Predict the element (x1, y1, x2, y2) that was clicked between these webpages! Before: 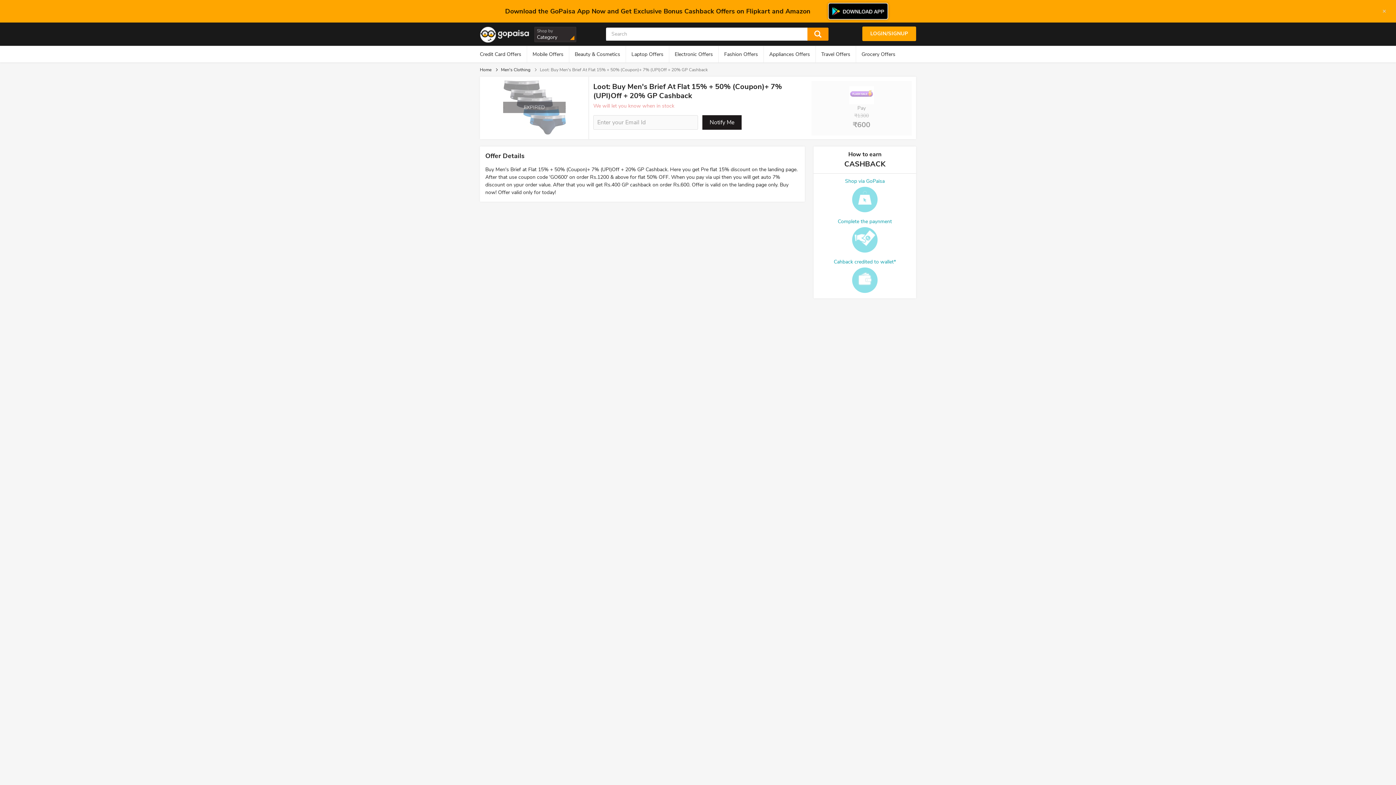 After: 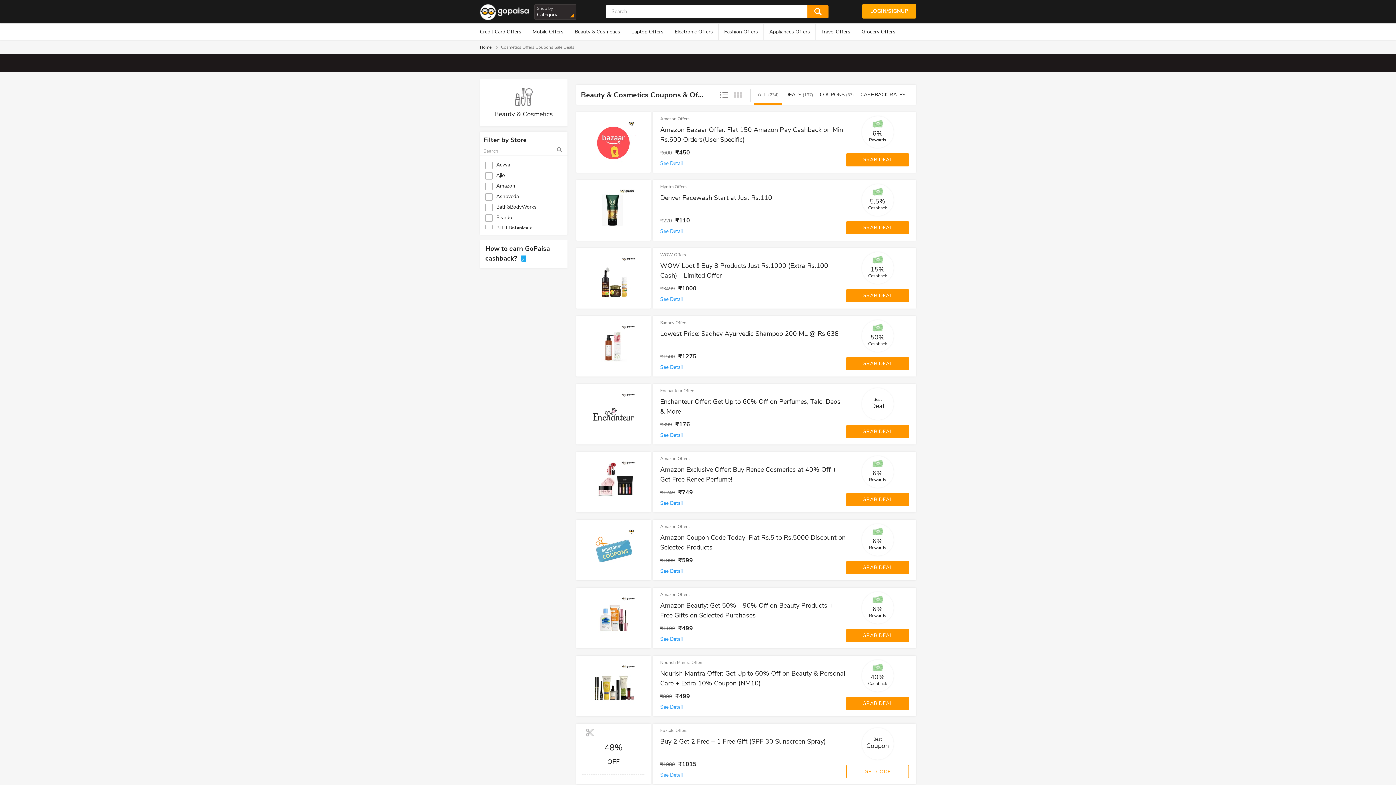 Action: label: Beauty & Cosmetics bbox: (569, 23, 625, 40)